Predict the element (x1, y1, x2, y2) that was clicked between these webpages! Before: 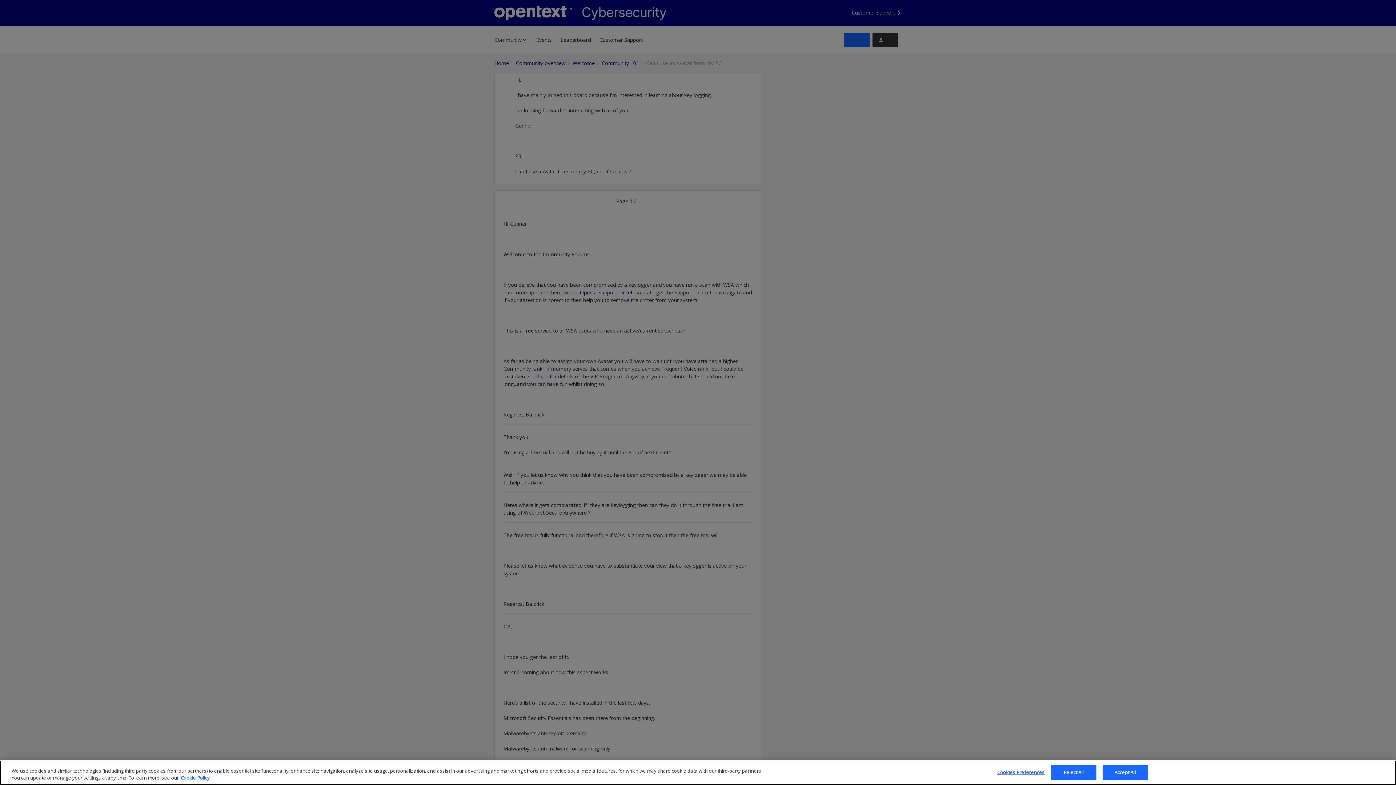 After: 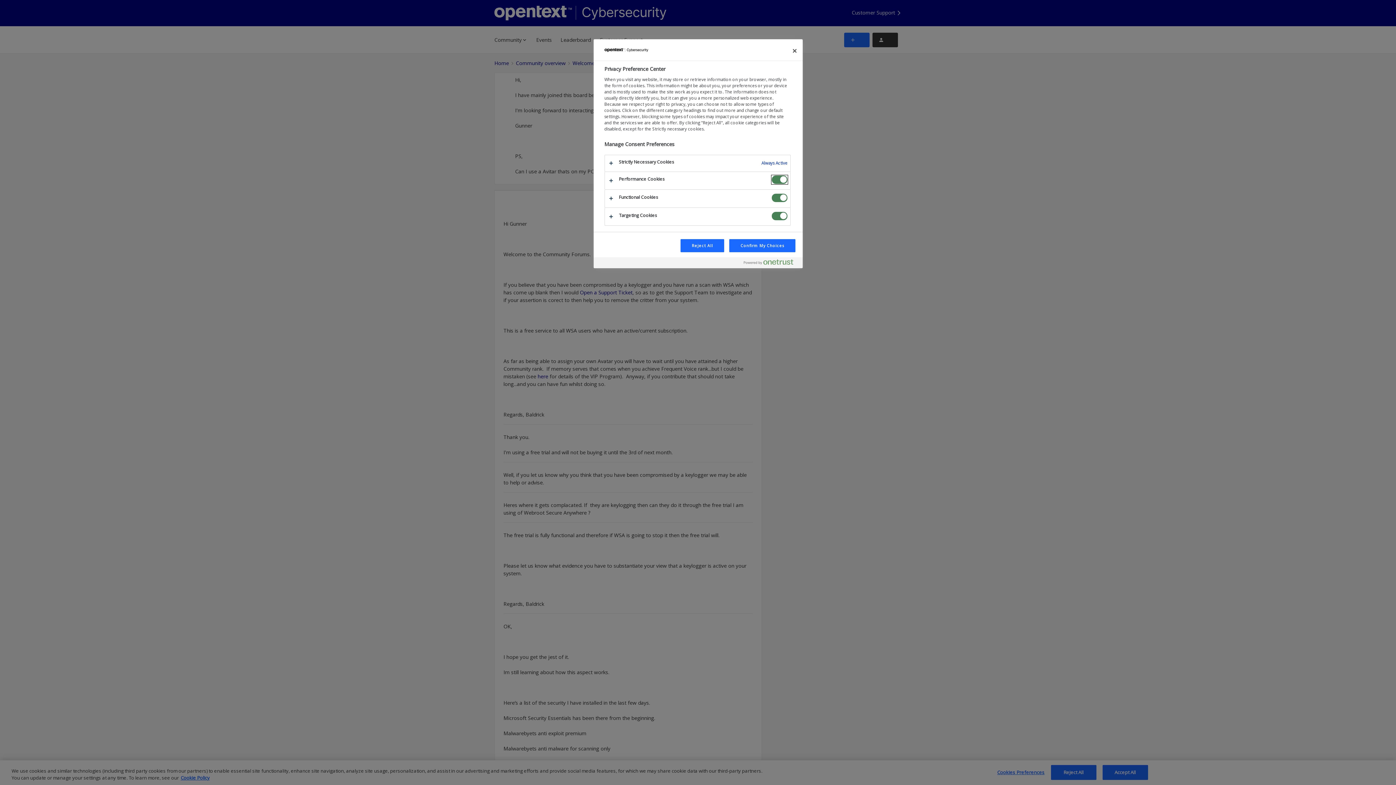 Action: bbox: (997, 765, 1044, 780) label: Cookies Preferences